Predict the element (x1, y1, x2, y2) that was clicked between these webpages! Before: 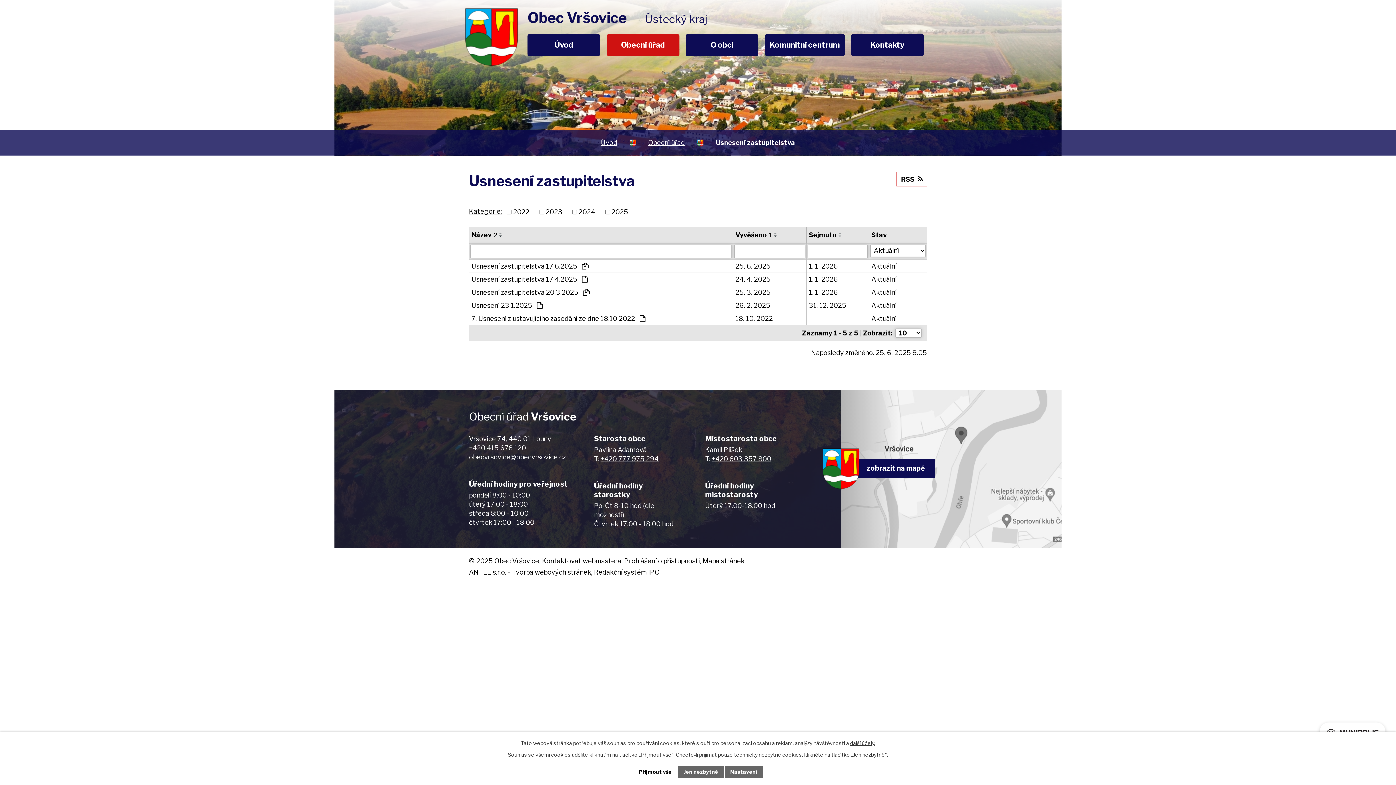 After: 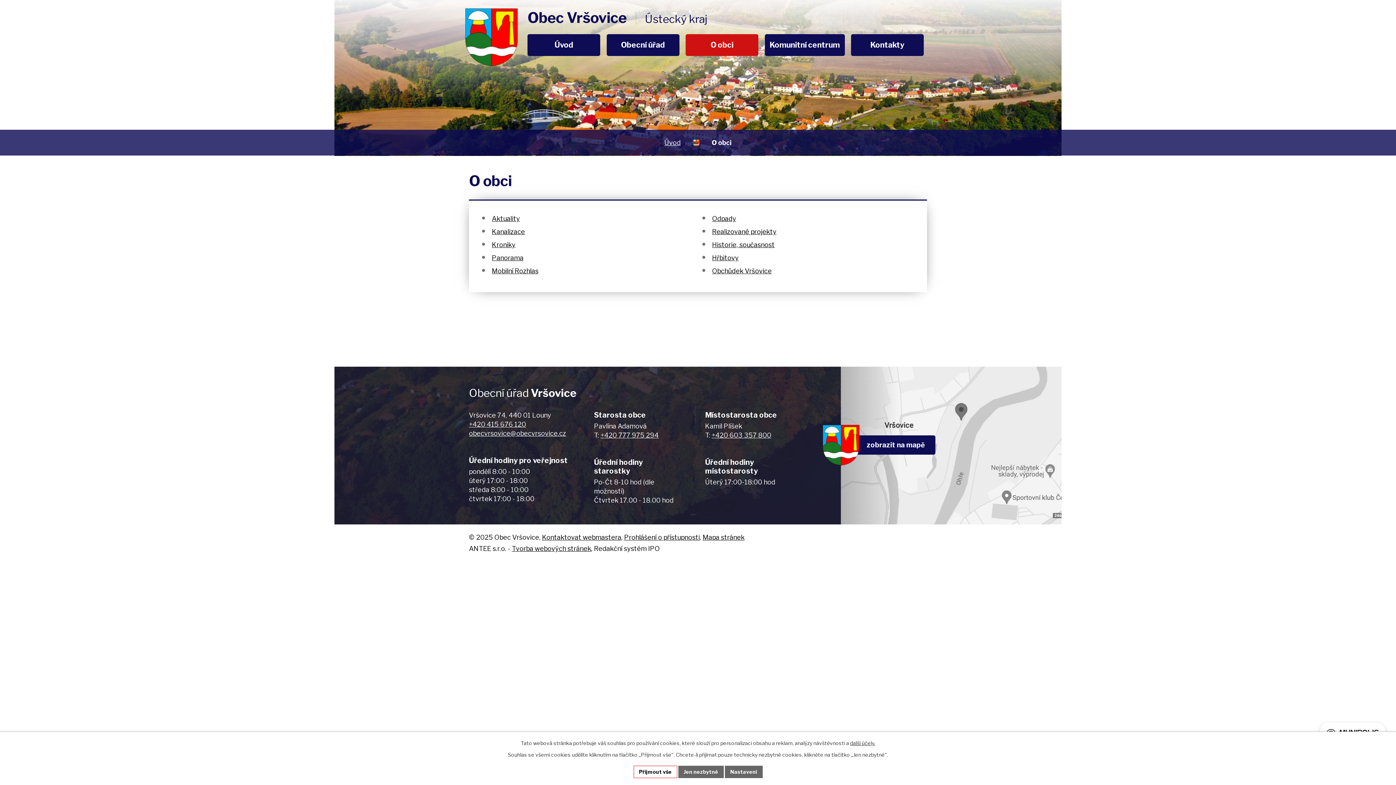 Action: bbox: (685, 34, 758, 55) label: O obci